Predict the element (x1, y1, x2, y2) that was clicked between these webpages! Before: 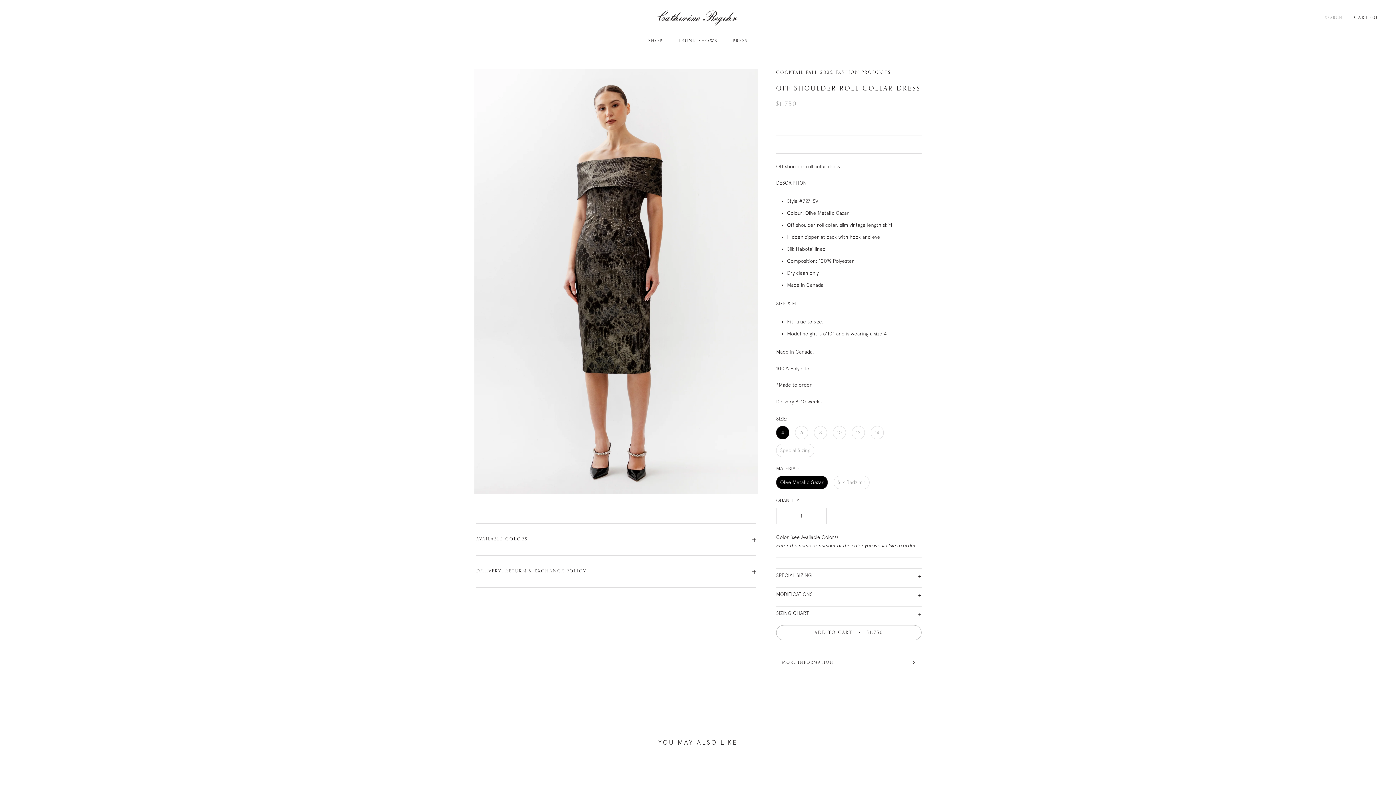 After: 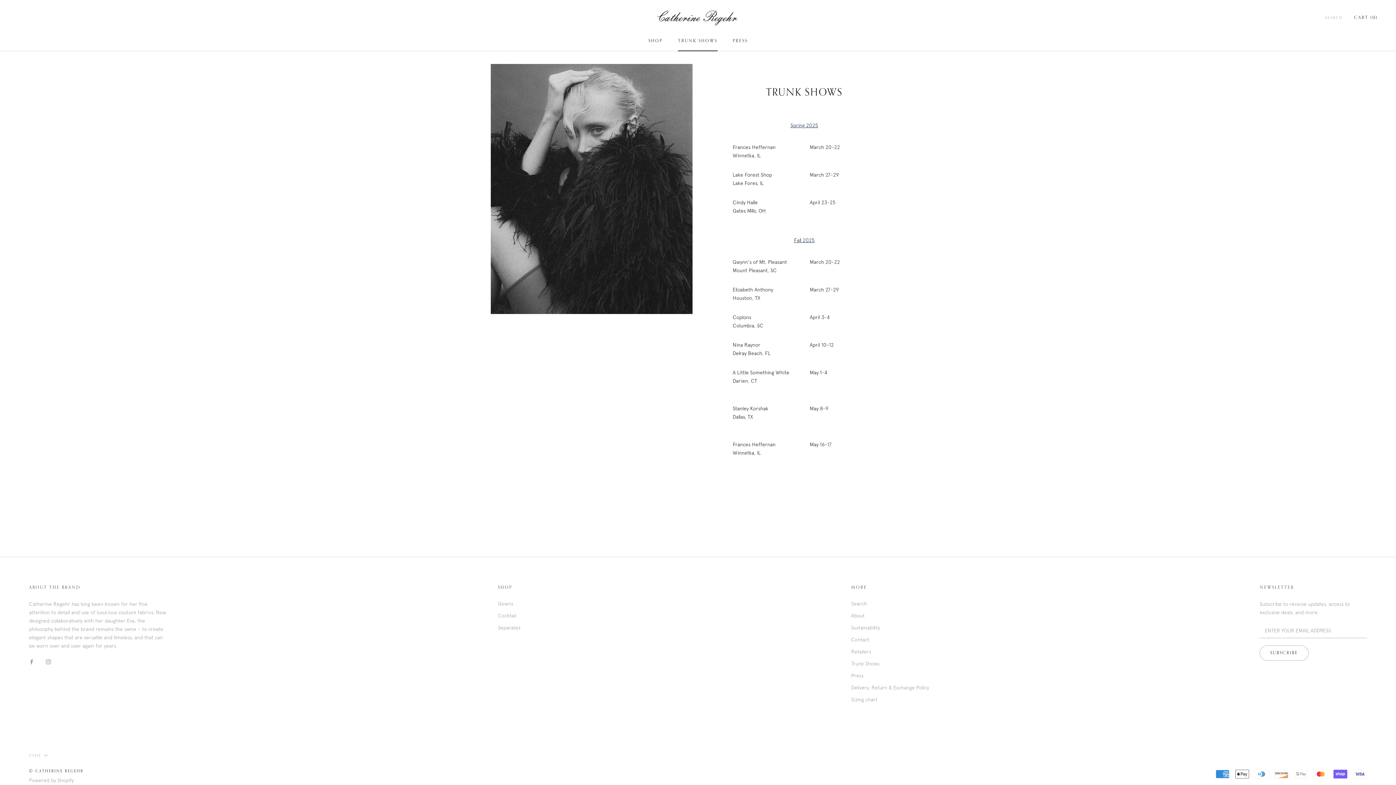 Action: bbox: (678, 38, 717, 43) label: TRUNK SHOWS
TRUNK SHOWS